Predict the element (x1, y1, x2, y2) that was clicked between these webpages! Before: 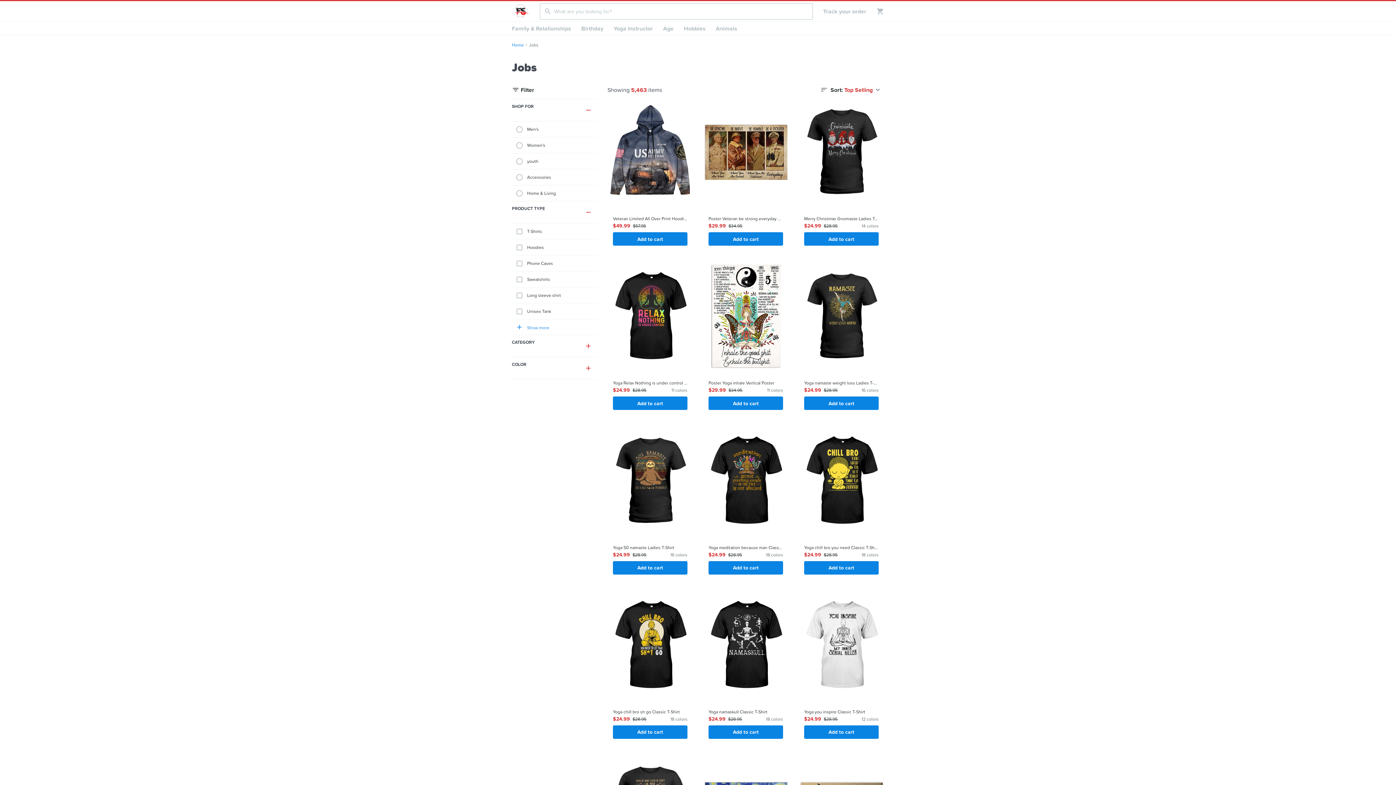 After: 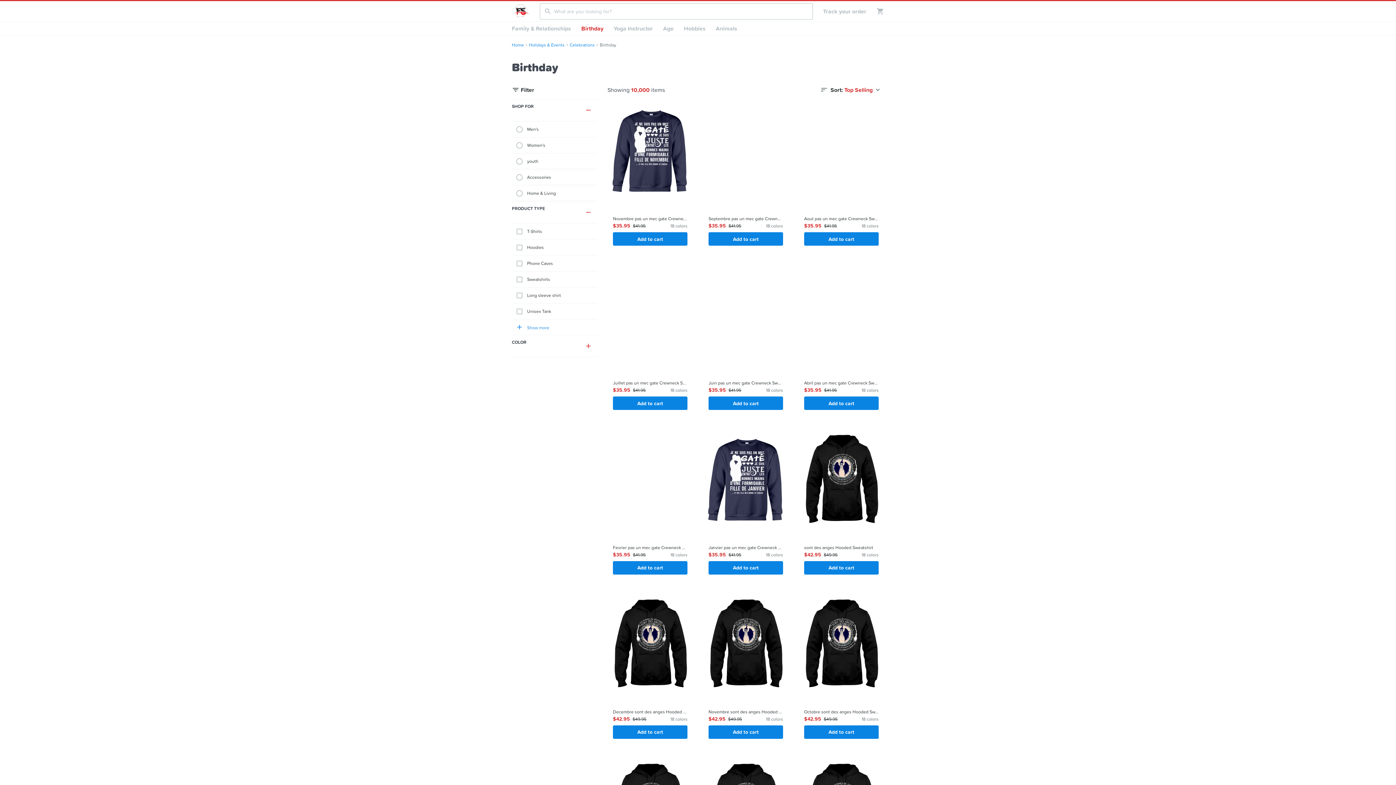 Action: bbox: (576, 21, 608, 34) label: Birthday